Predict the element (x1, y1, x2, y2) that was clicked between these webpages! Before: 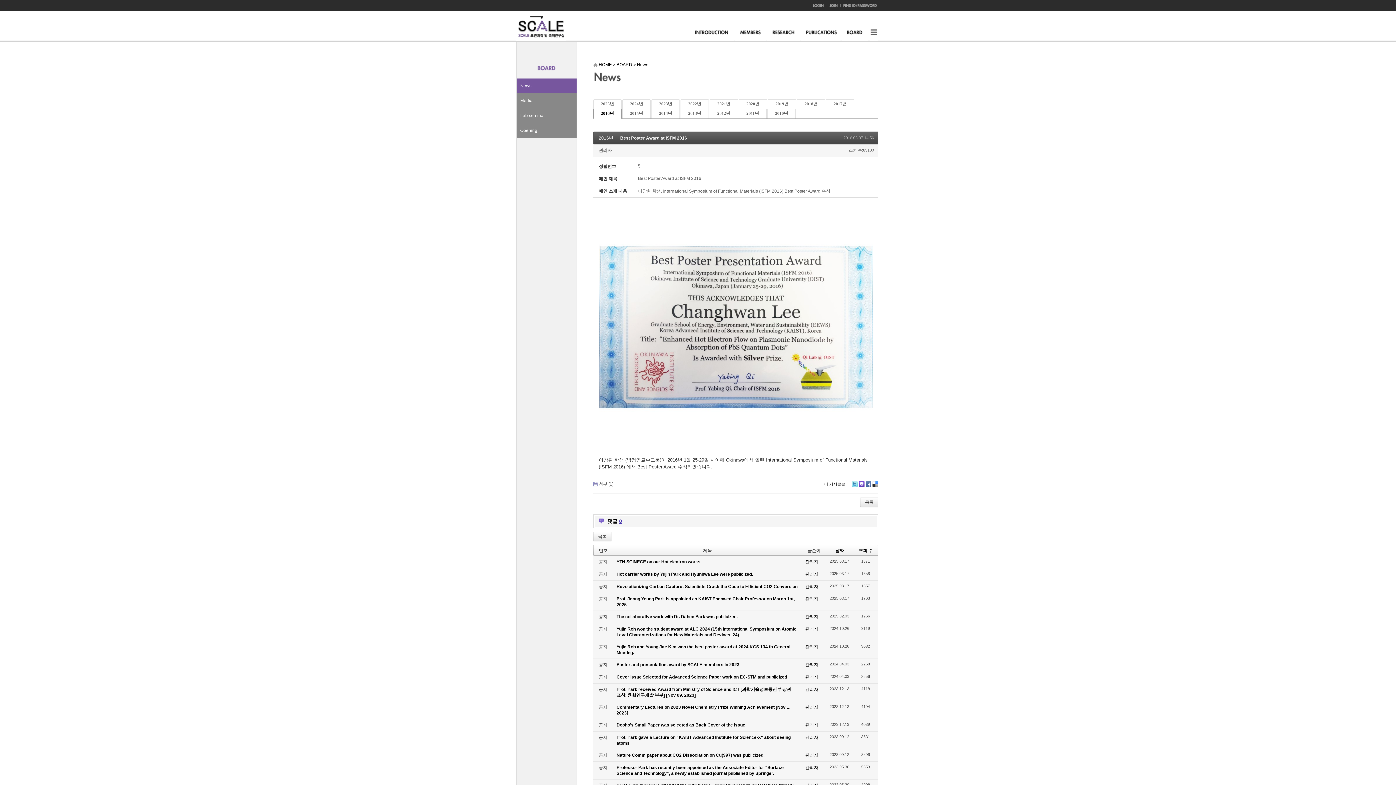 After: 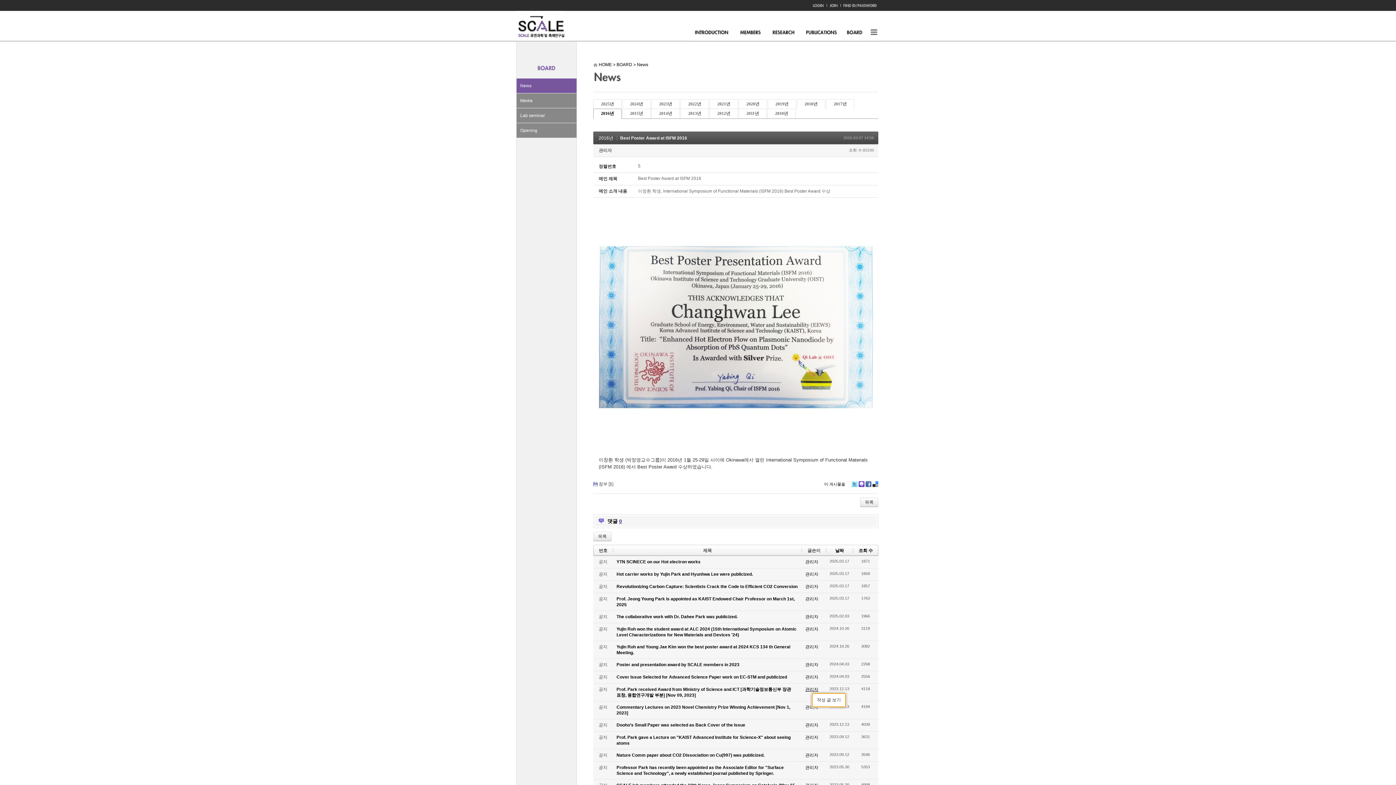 Action: bbox: (805, 687, 818, 692) label: 관리자